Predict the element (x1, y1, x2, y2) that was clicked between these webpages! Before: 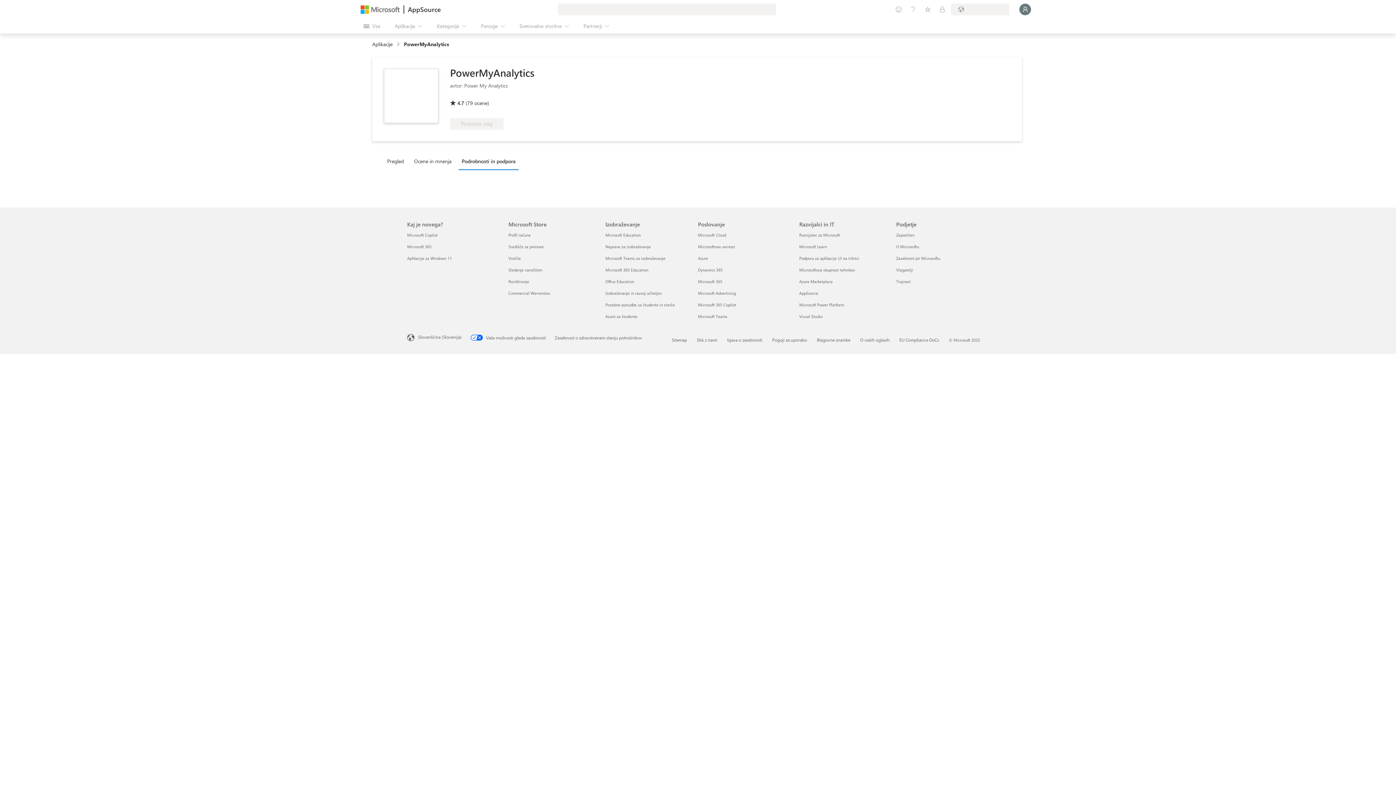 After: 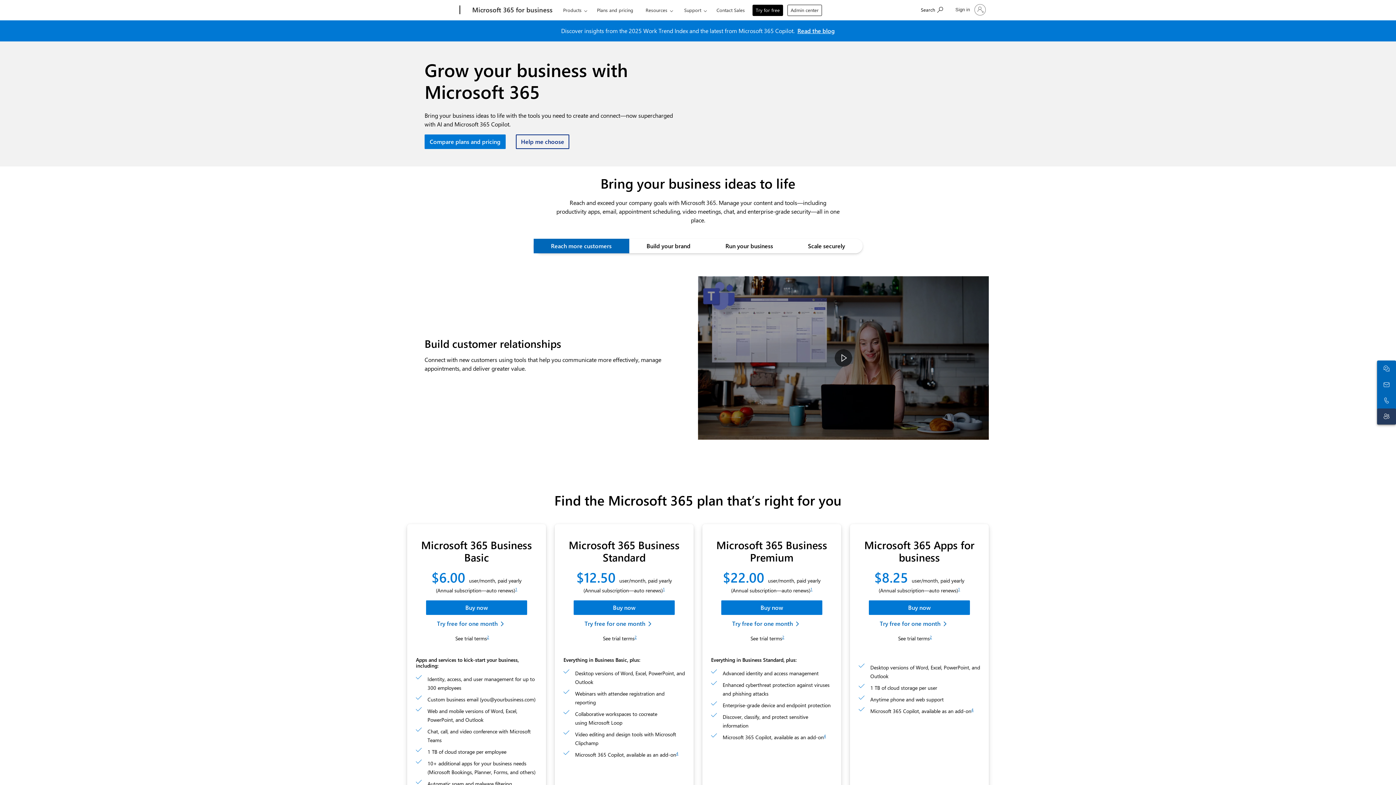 Action: bbox: (698, 278, 722, 284) label: Microsoft 365 Poslovanje
